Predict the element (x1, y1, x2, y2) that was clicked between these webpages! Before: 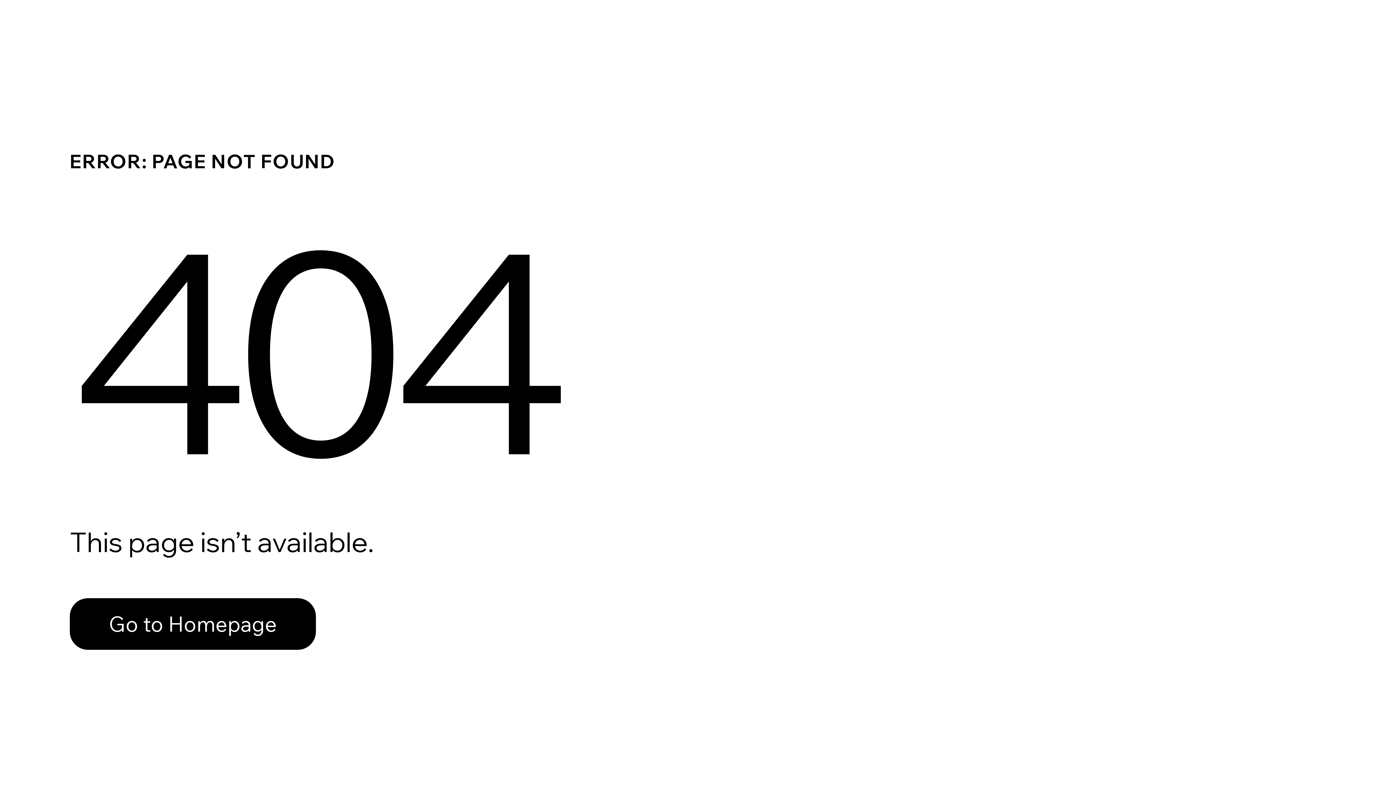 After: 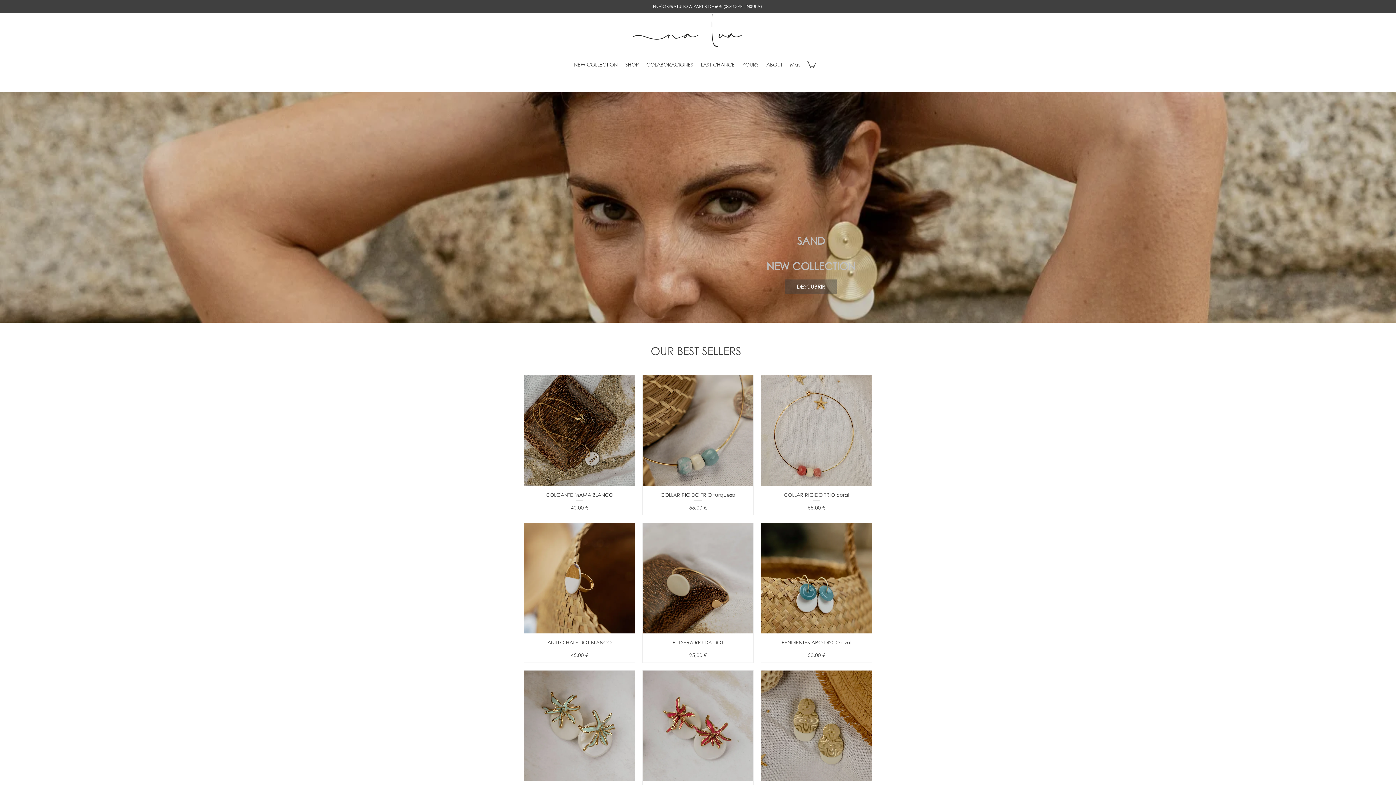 Action: bbox: (69, 598, 316, 650) label: Go to Homepage